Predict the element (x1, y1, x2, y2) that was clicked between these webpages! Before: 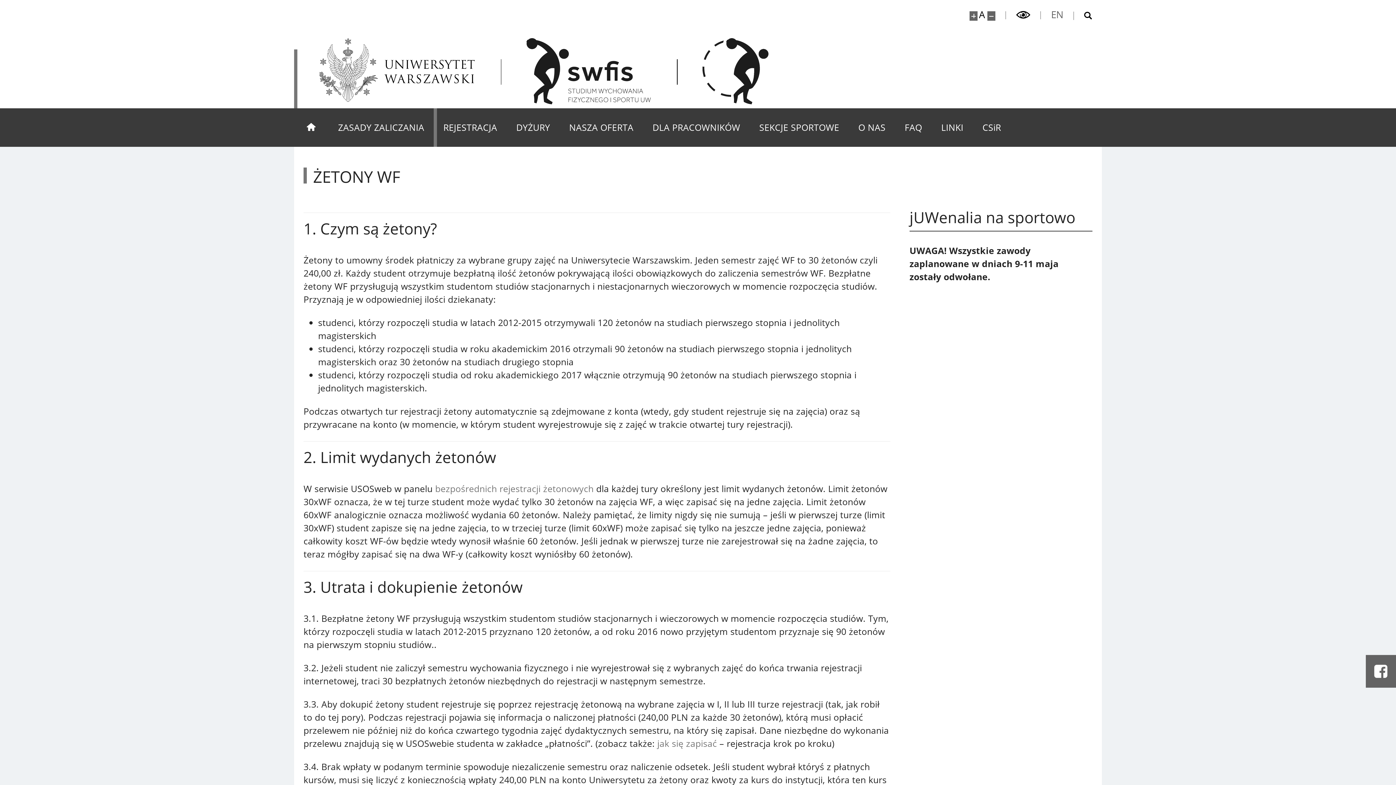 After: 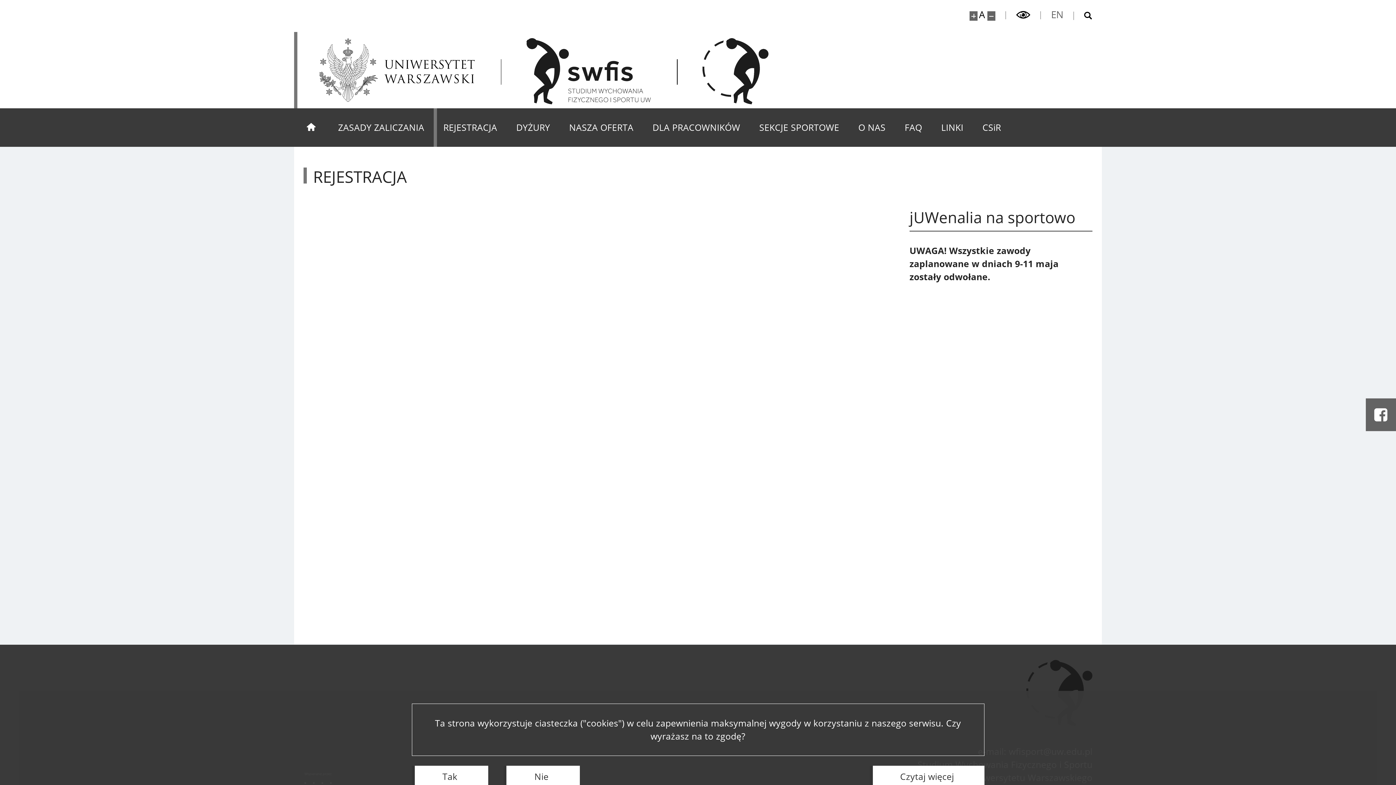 Action: label: REJESTRACJA bbox: (433, 108, 506, 146)